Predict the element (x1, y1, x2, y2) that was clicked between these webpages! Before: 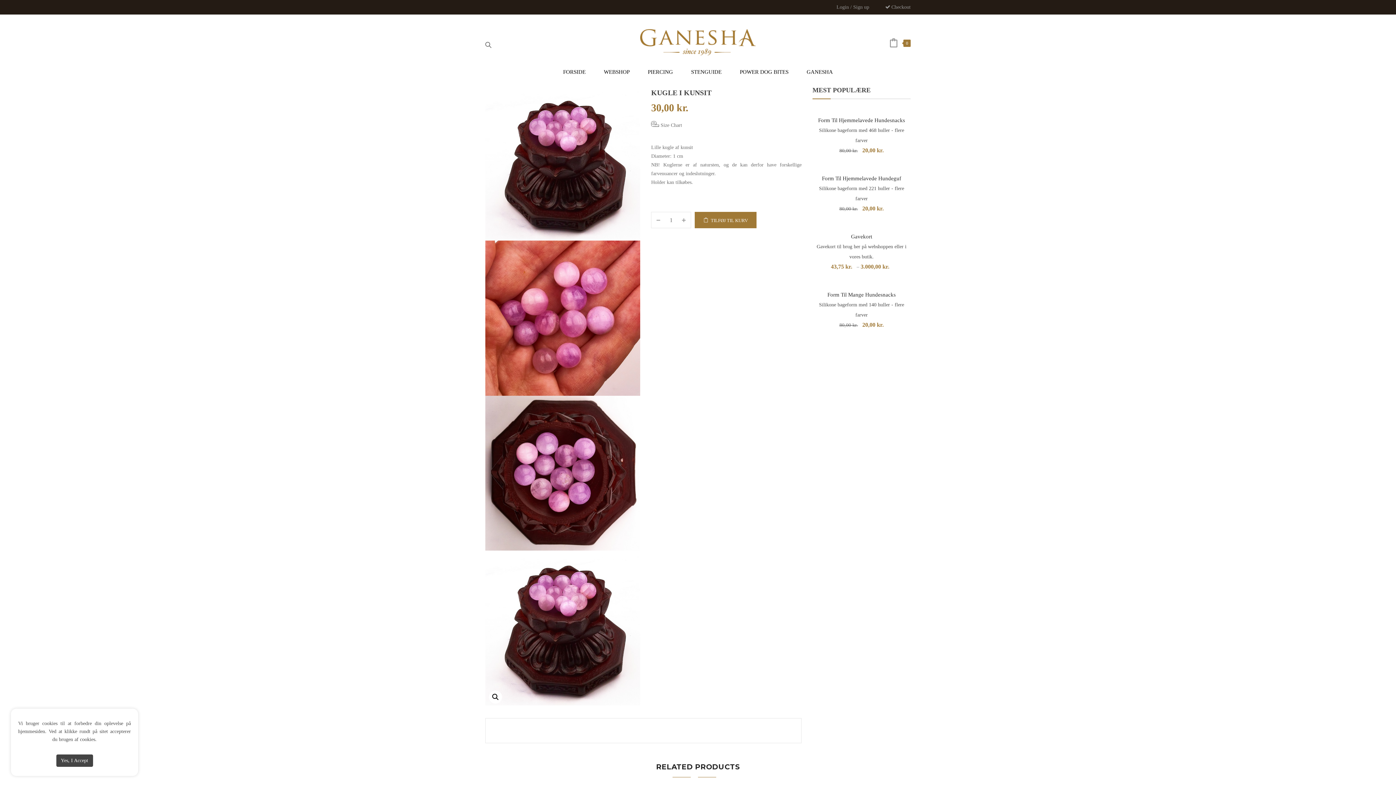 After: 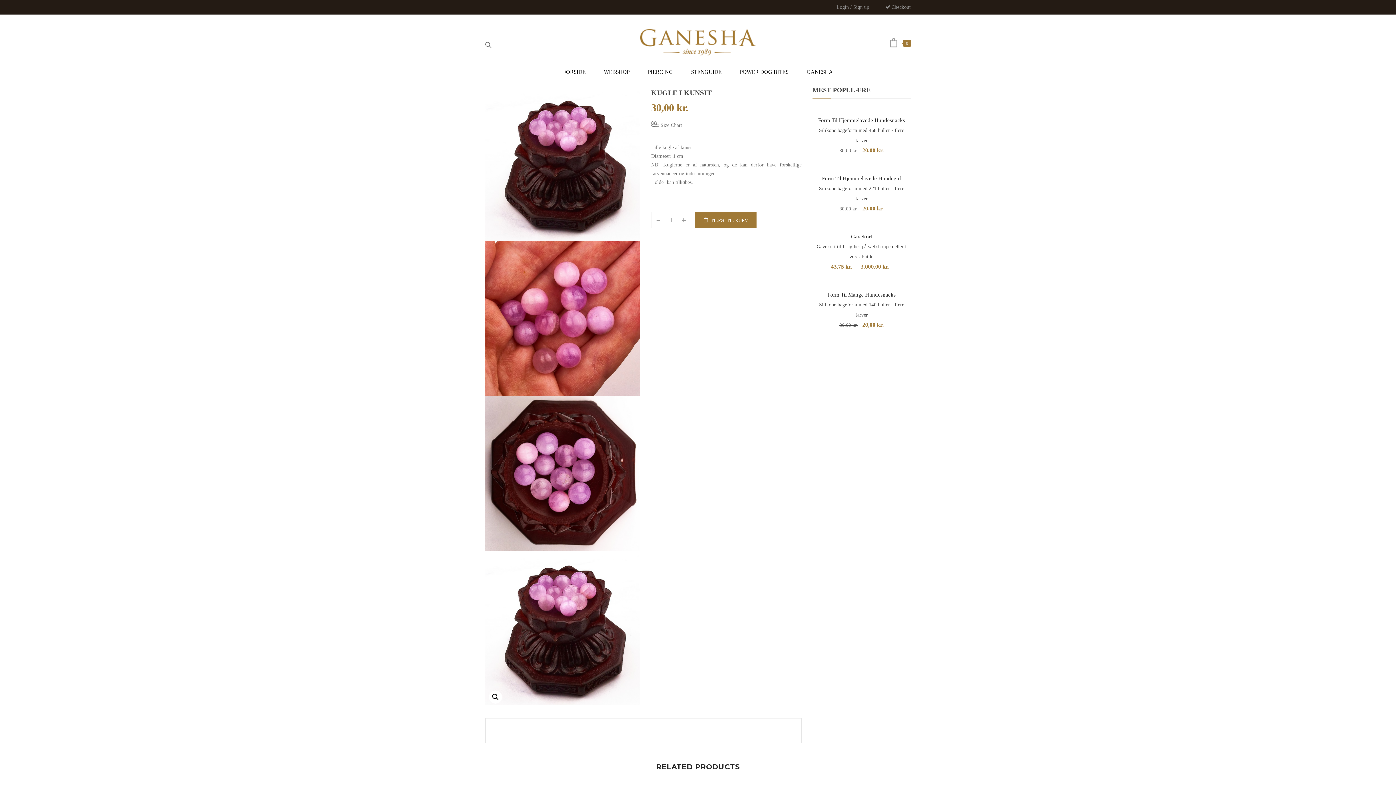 Action: label: Yes, I Accept bbox: (56, 754, 92, 767)